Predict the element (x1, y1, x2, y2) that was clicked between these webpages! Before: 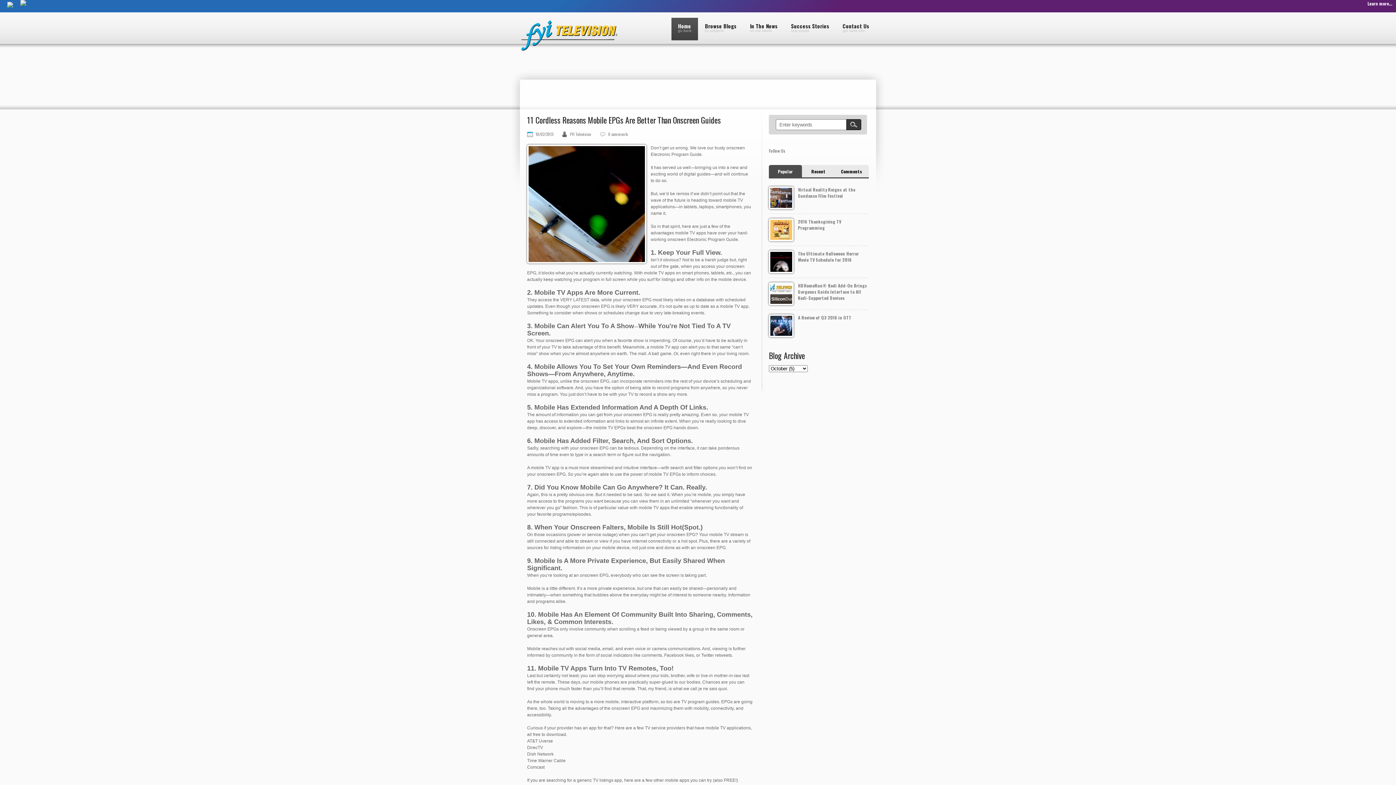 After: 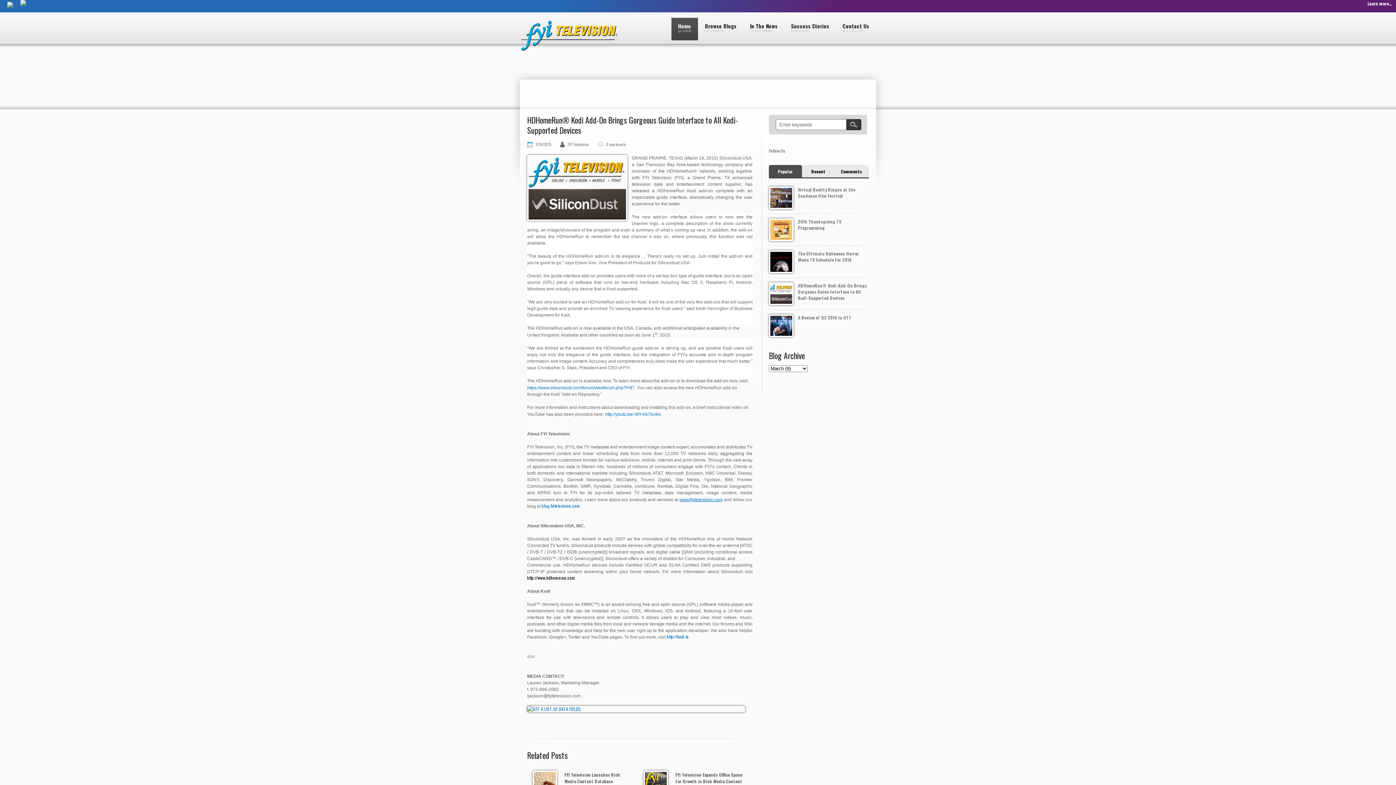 Action: label: HDHomeRun® Kodi Add-On Brings Gorgeous Guide Interface to All Kodi-Supported Devices bbox: (798, 282, 867, 301)